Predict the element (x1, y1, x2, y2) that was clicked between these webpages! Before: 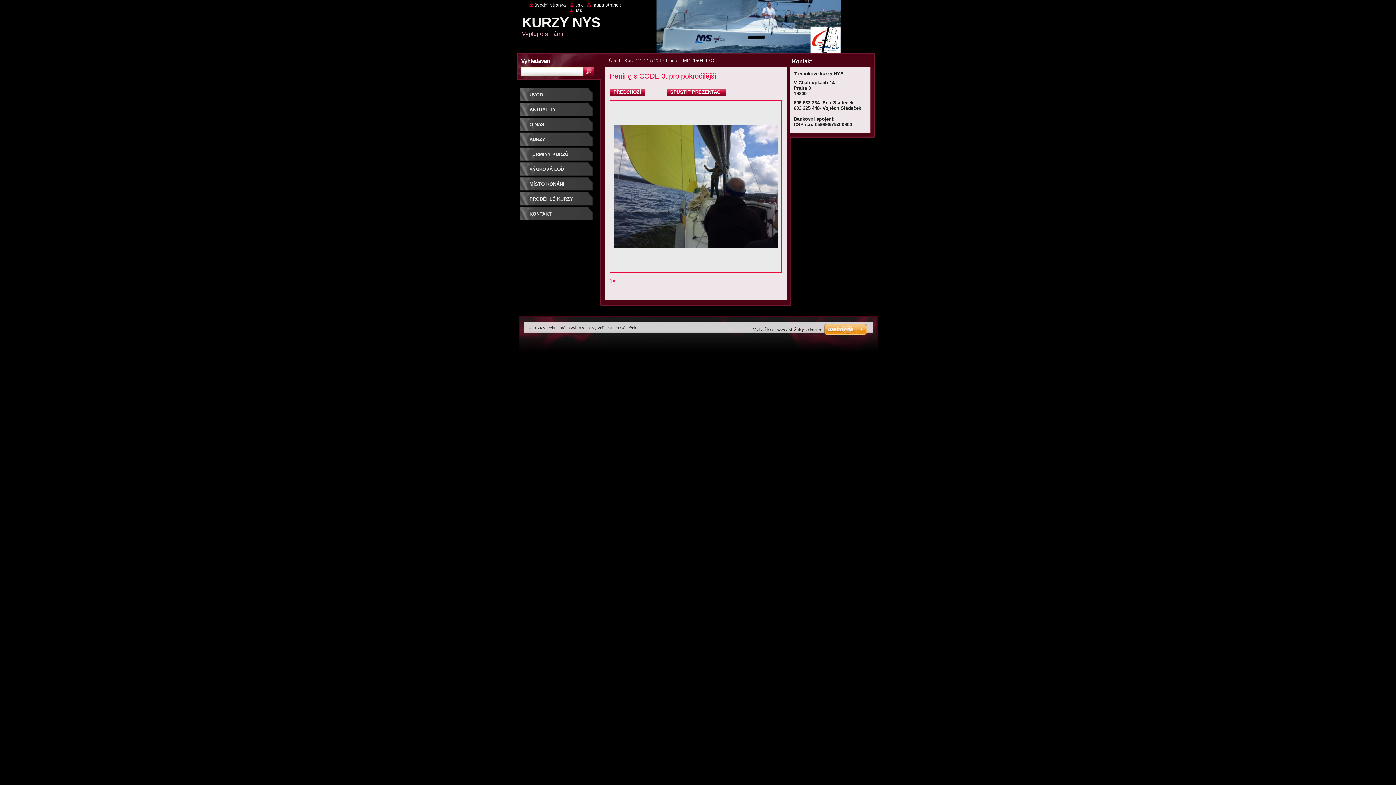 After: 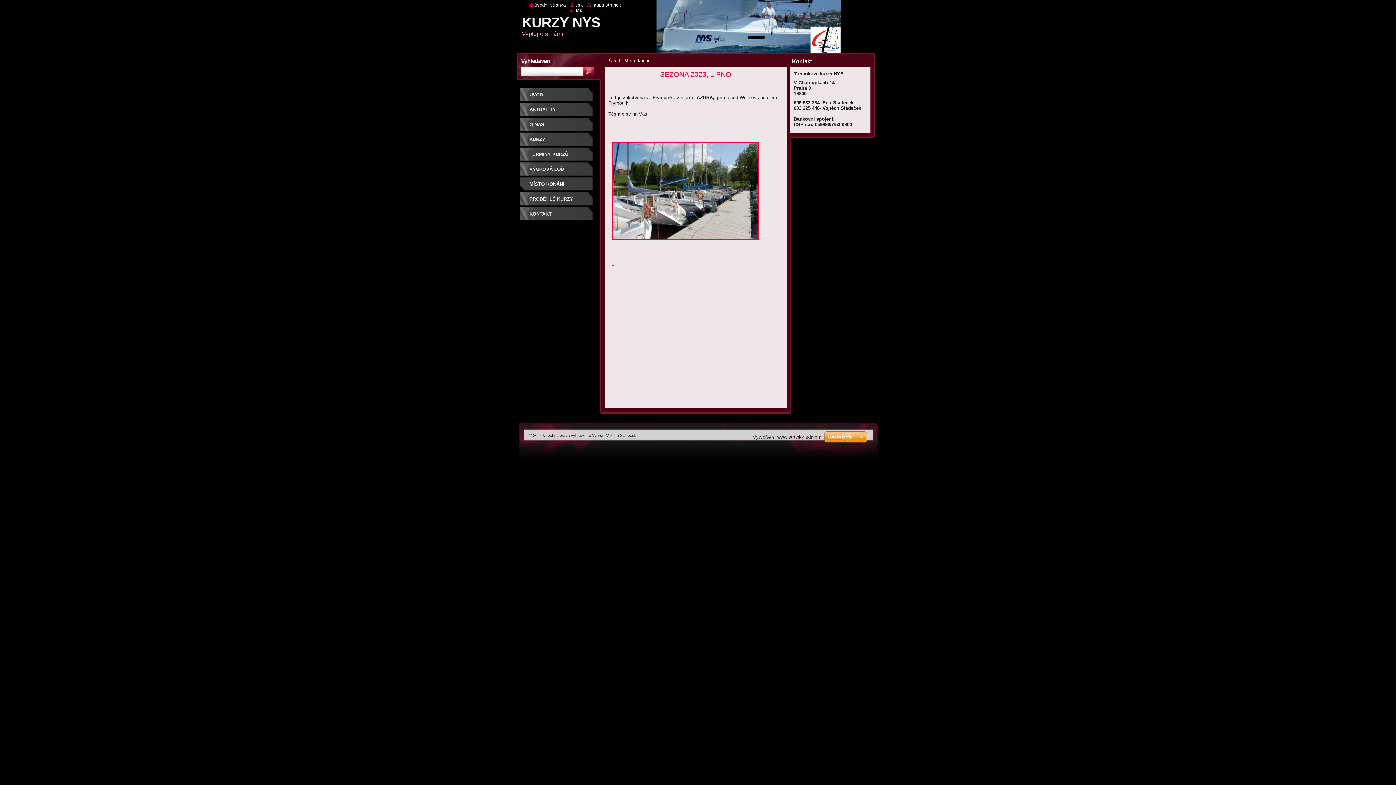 Action: bbox: (518, 177, 593, 192) label: MÍSTO KONÁNÍ